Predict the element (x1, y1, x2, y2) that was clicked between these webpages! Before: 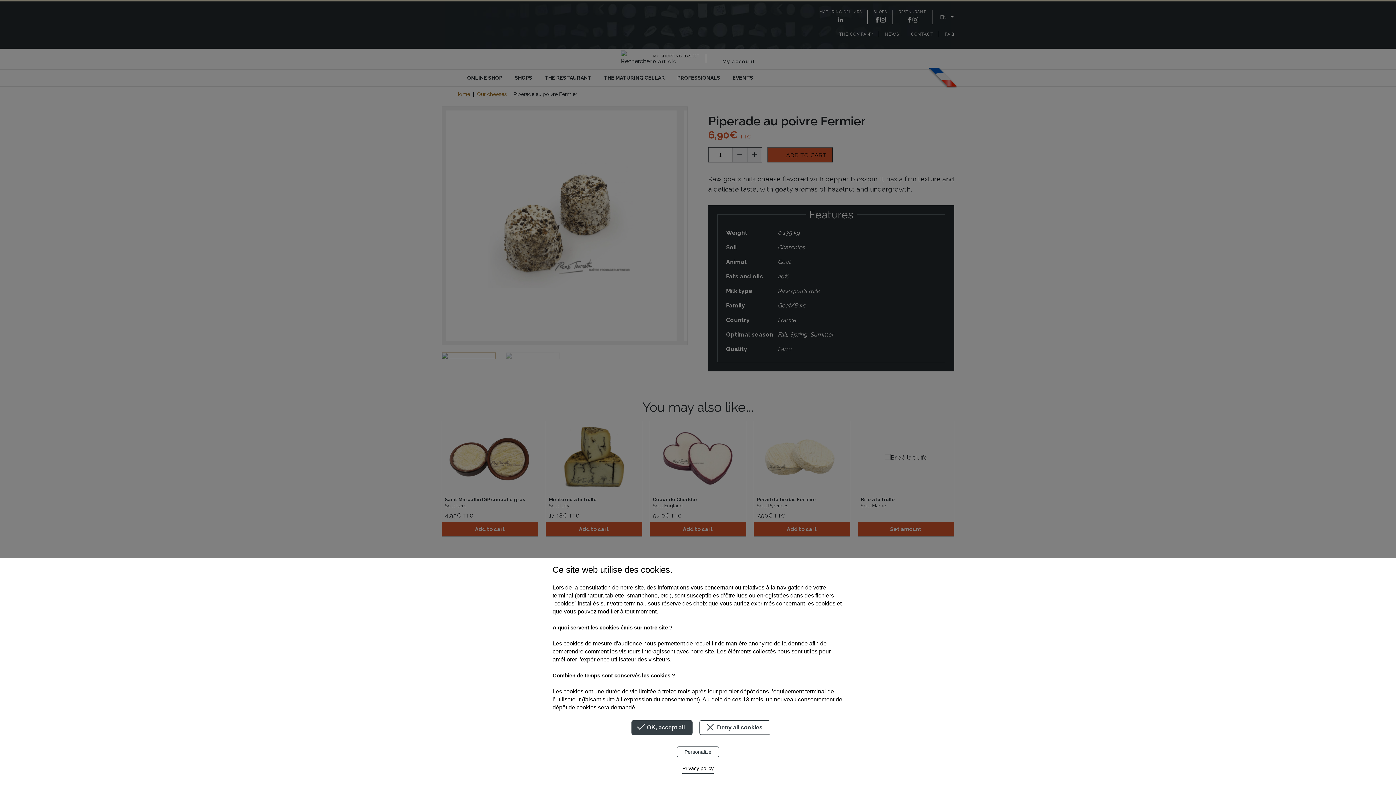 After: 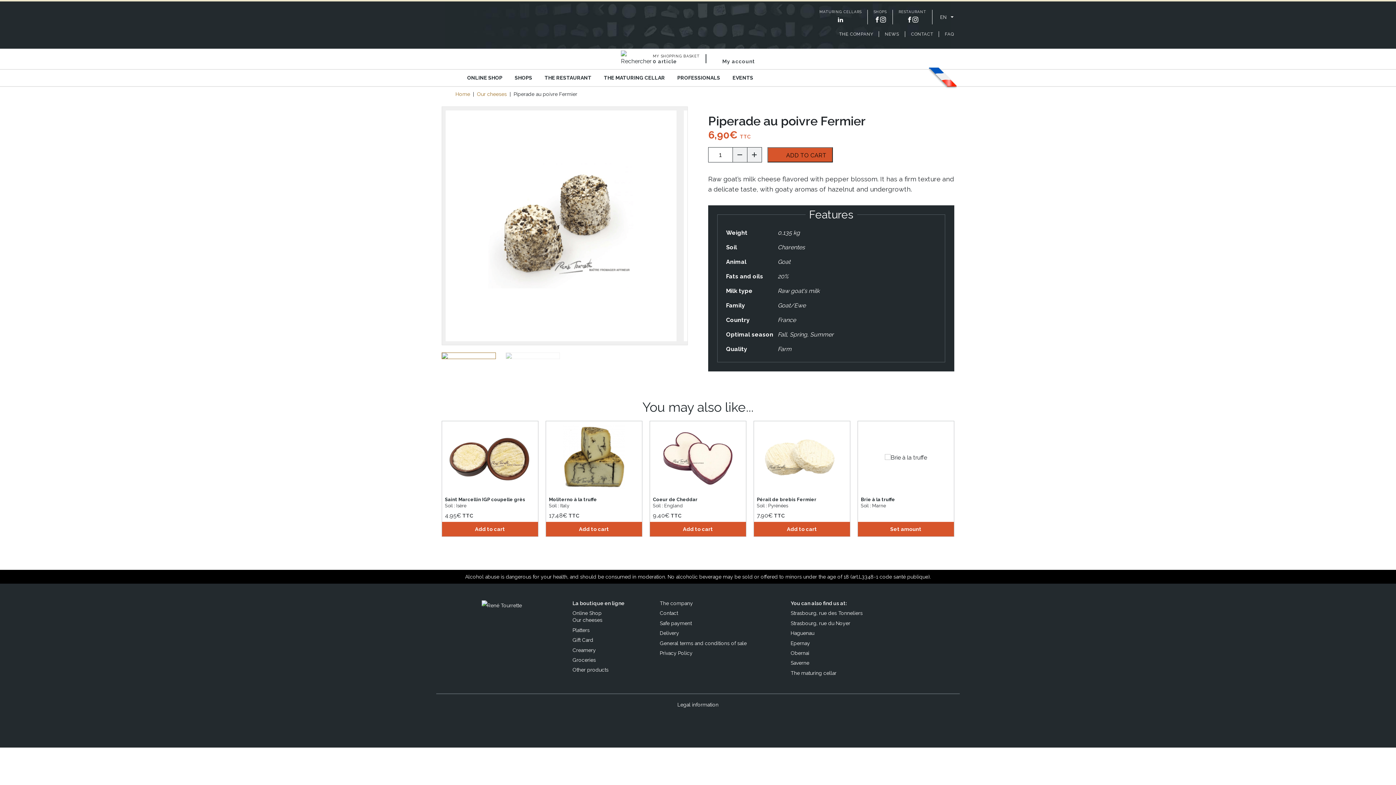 Action: bbox: (631, 720, 692, 735) label:  OK, accept all